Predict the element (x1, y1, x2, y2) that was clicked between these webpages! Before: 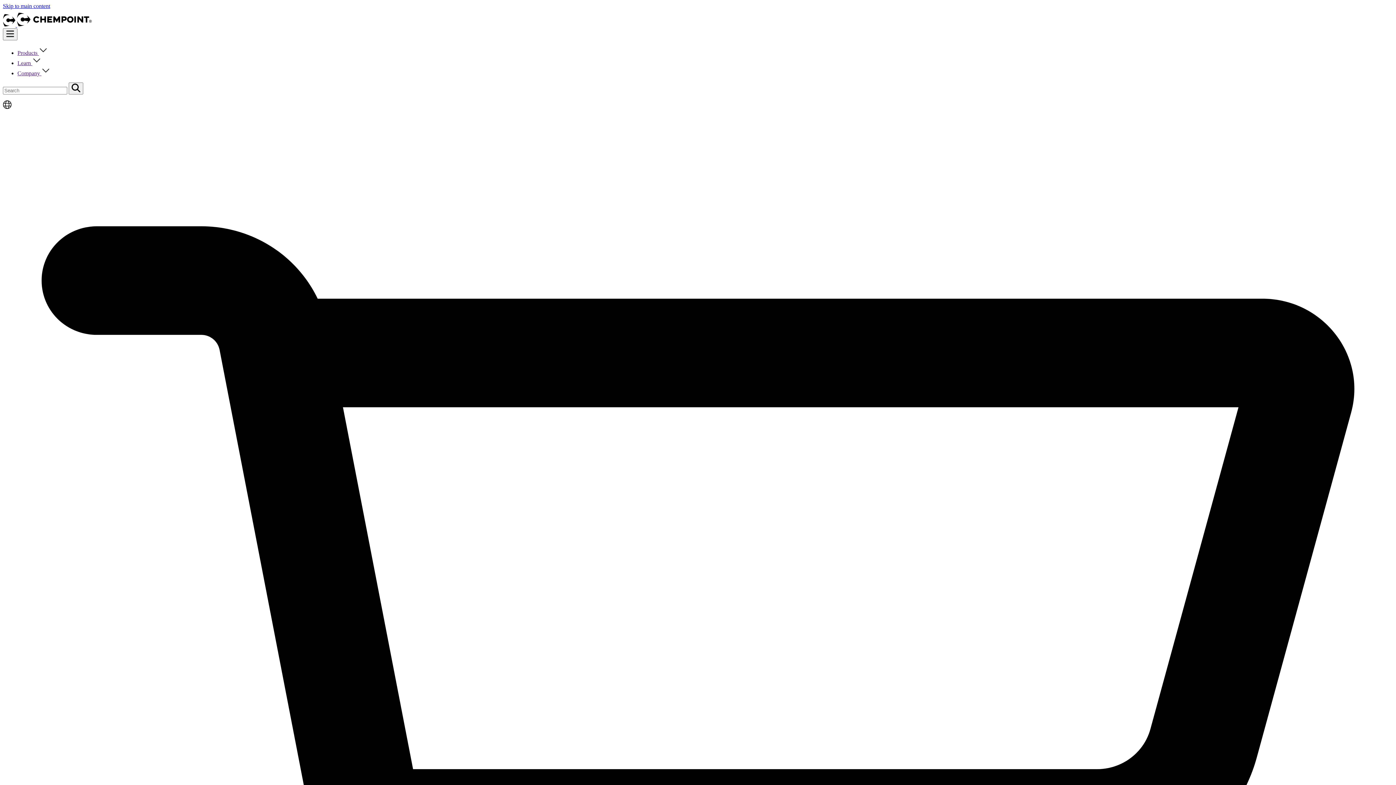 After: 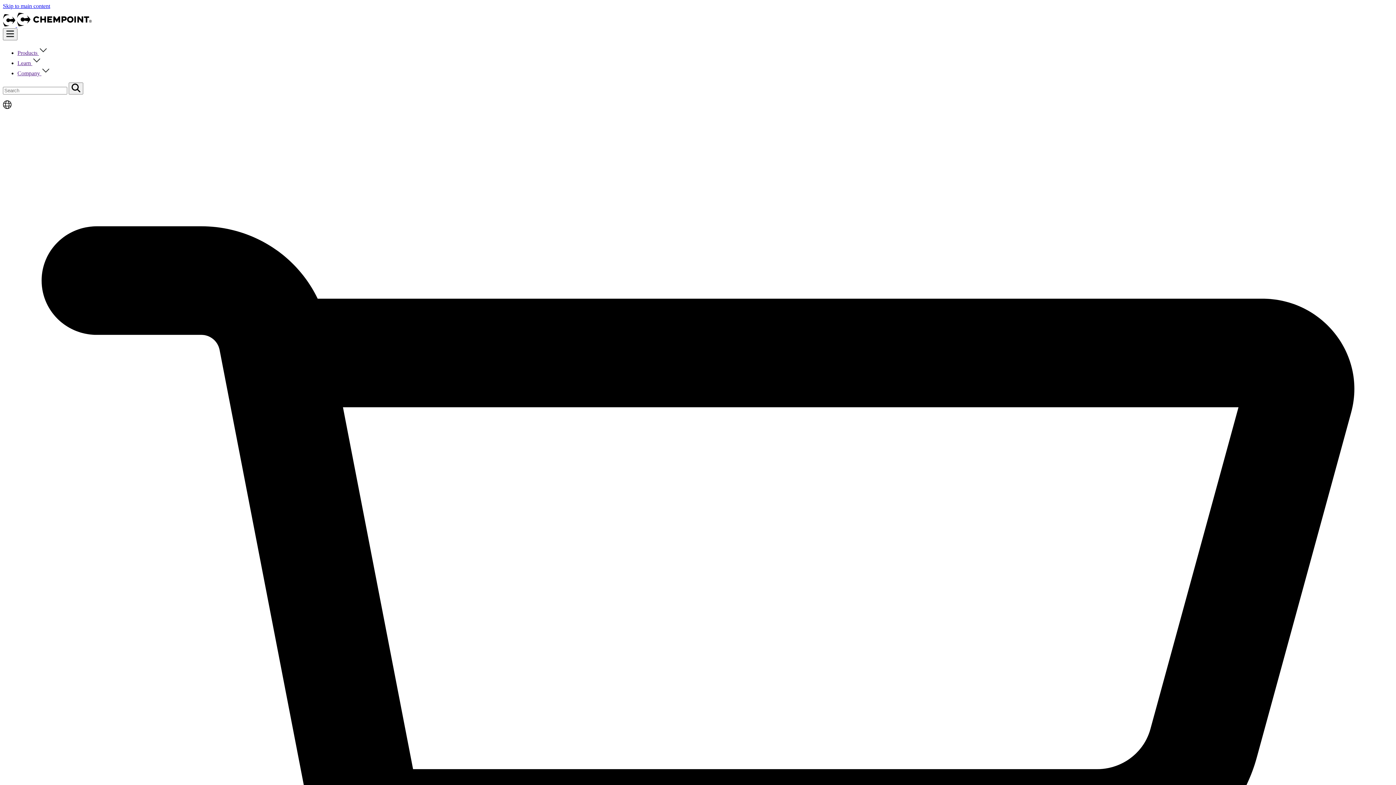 Action: bbox: (17, 60, 41, 66) label: Learn 